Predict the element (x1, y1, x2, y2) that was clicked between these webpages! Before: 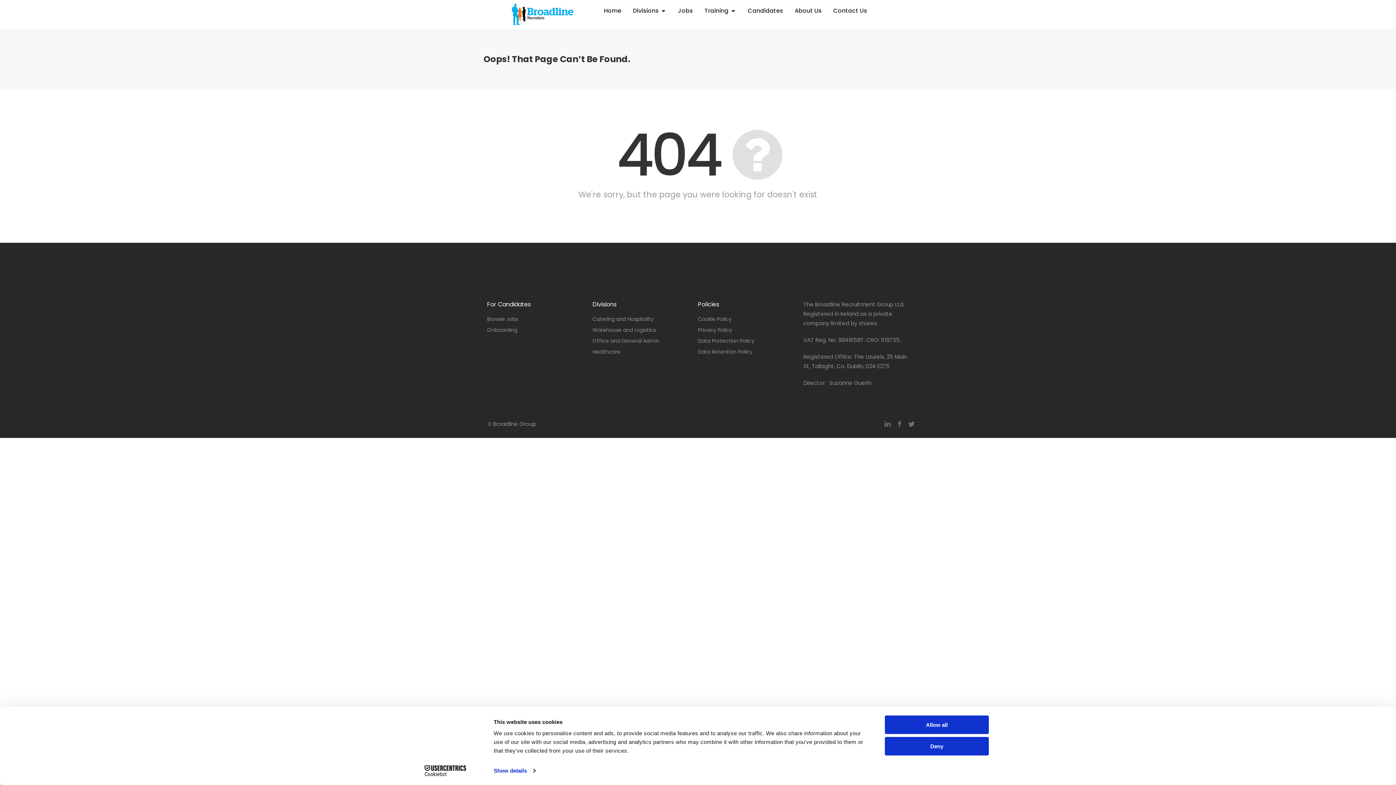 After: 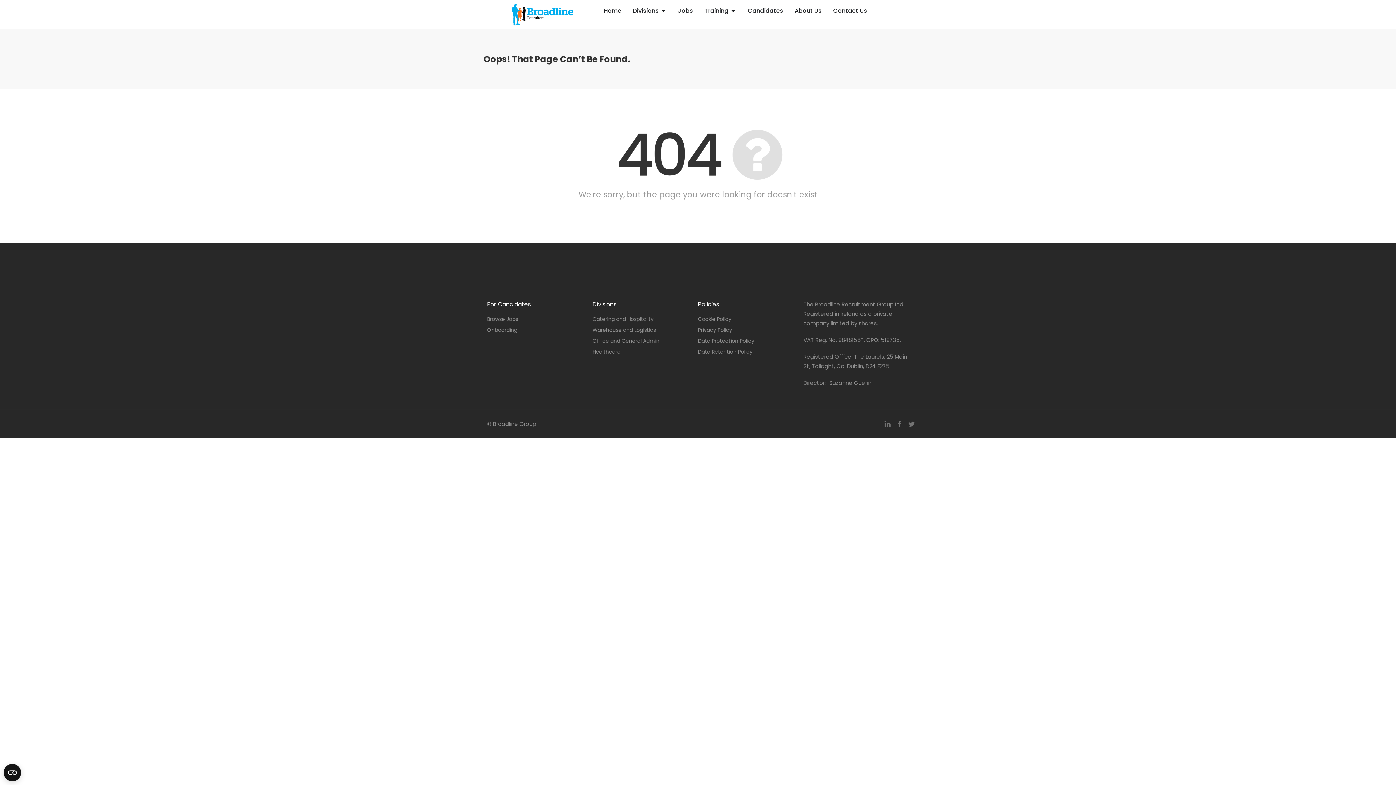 Action: bbox: (885, 715, 989, 734) label: Allow all